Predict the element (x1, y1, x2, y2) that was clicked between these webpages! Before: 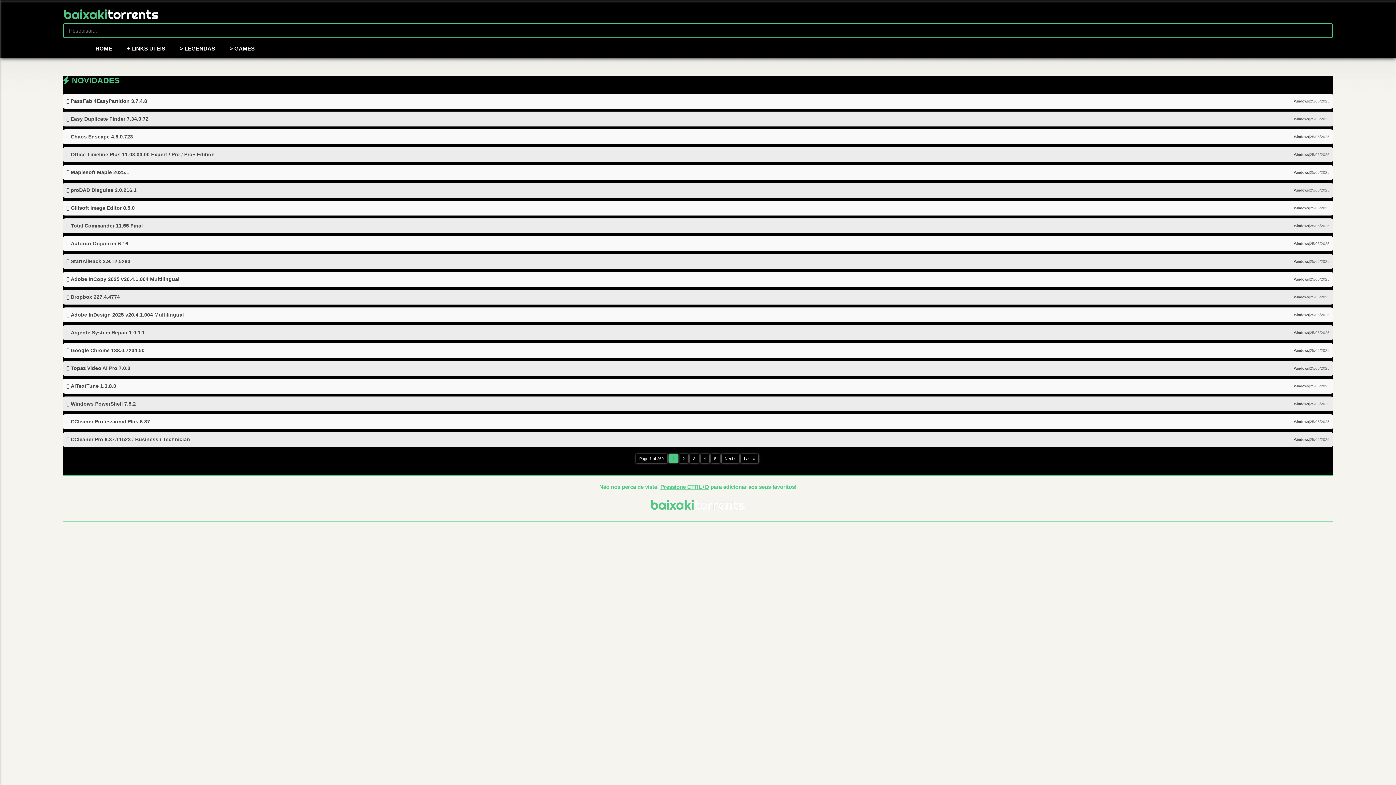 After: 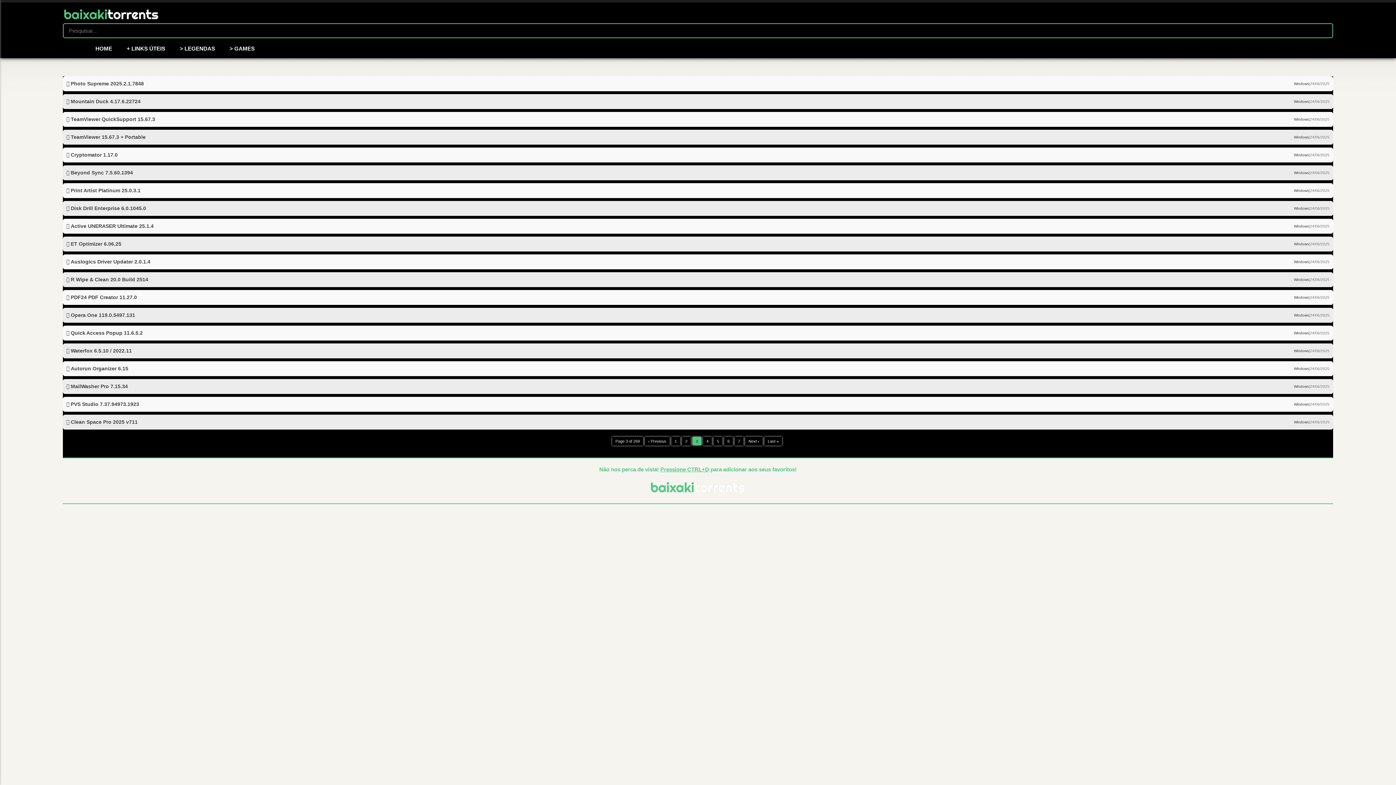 Action: label: 3 bbox: (690, 454, 698, 463)